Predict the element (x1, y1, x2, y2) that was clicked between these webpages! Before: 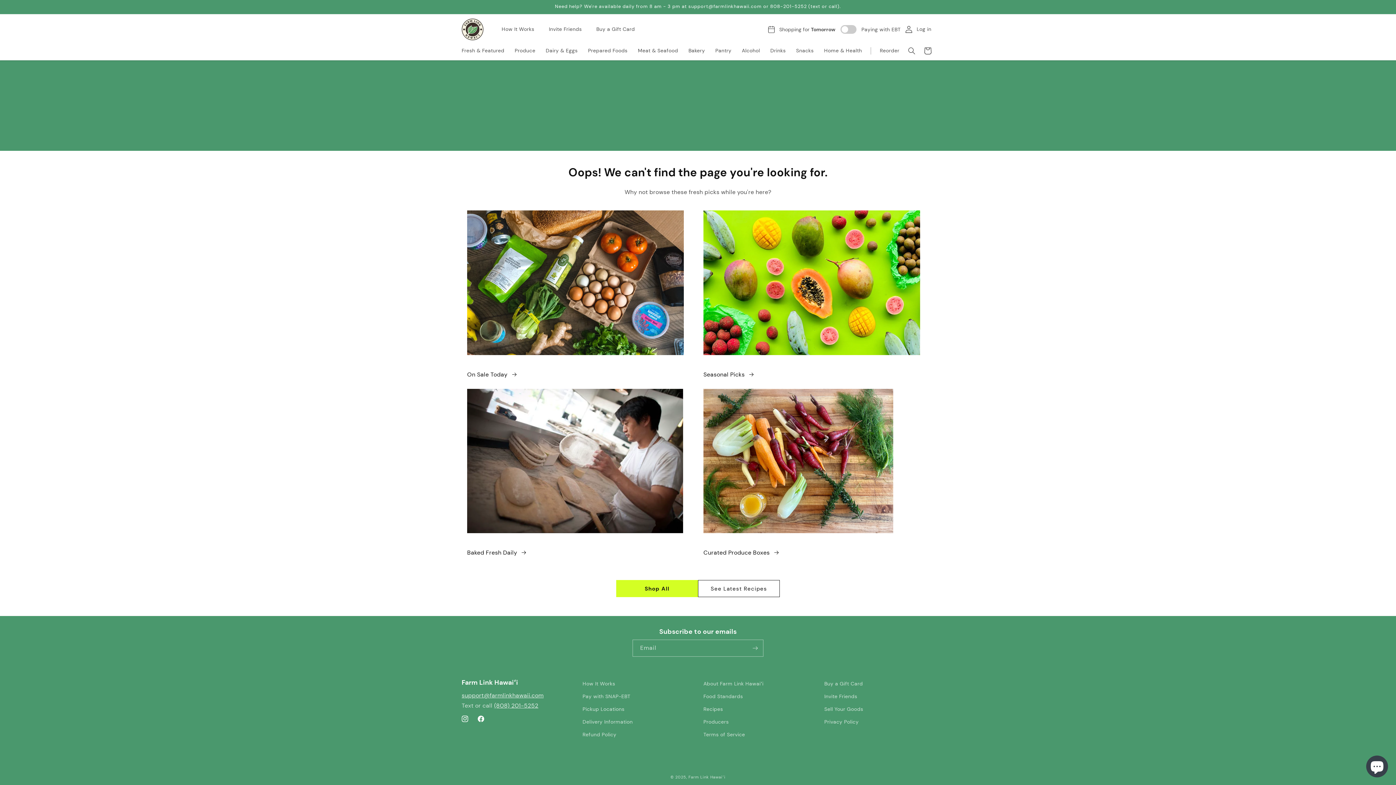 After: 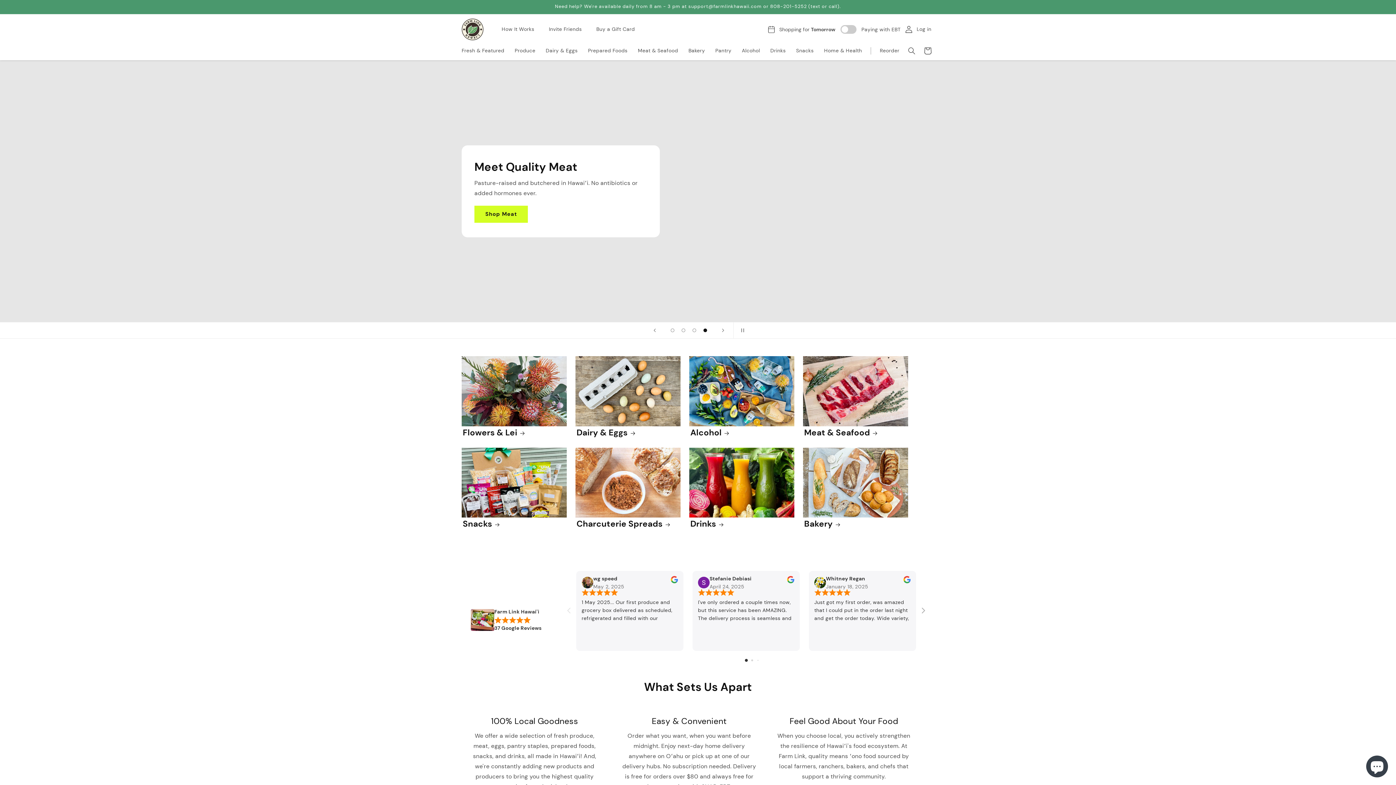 Action: bbox: (459, 15, 486, 42)